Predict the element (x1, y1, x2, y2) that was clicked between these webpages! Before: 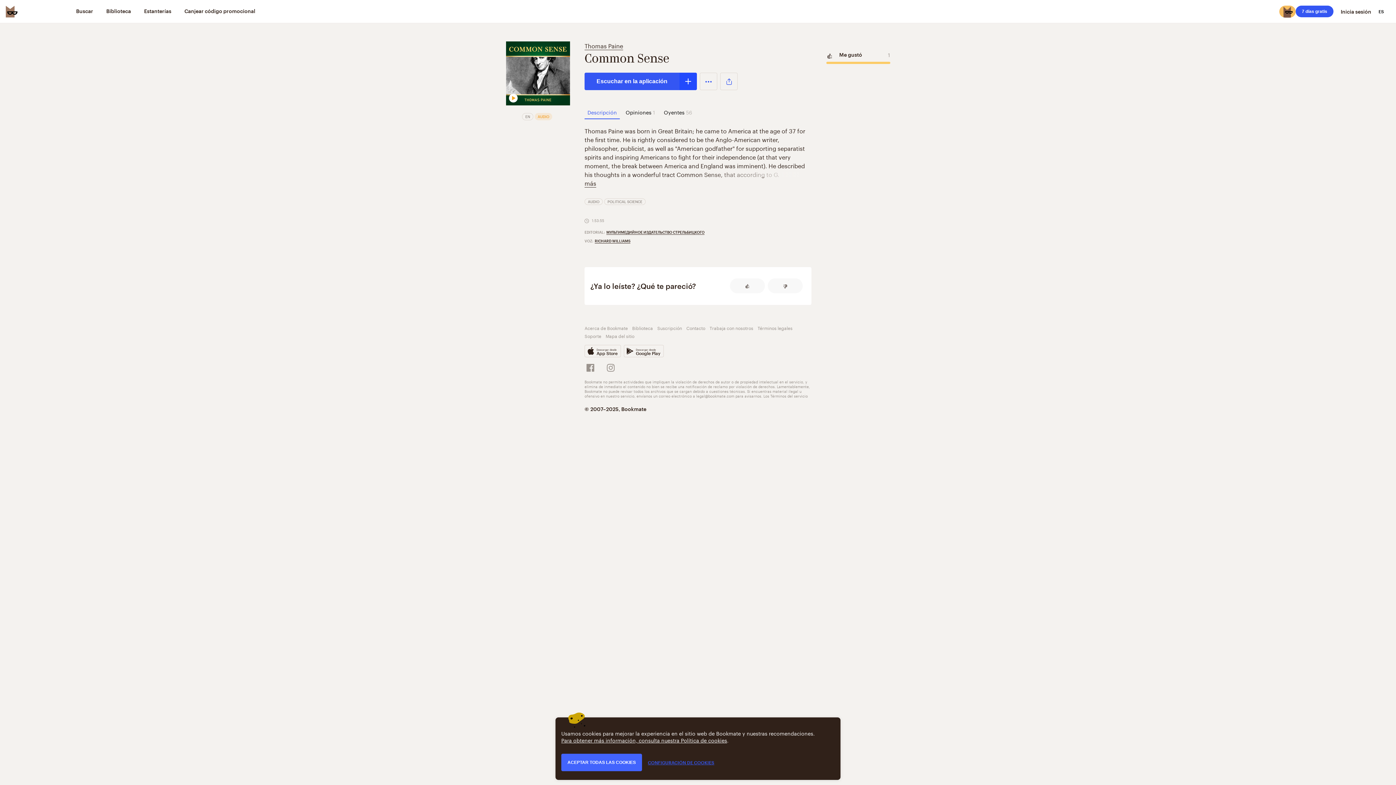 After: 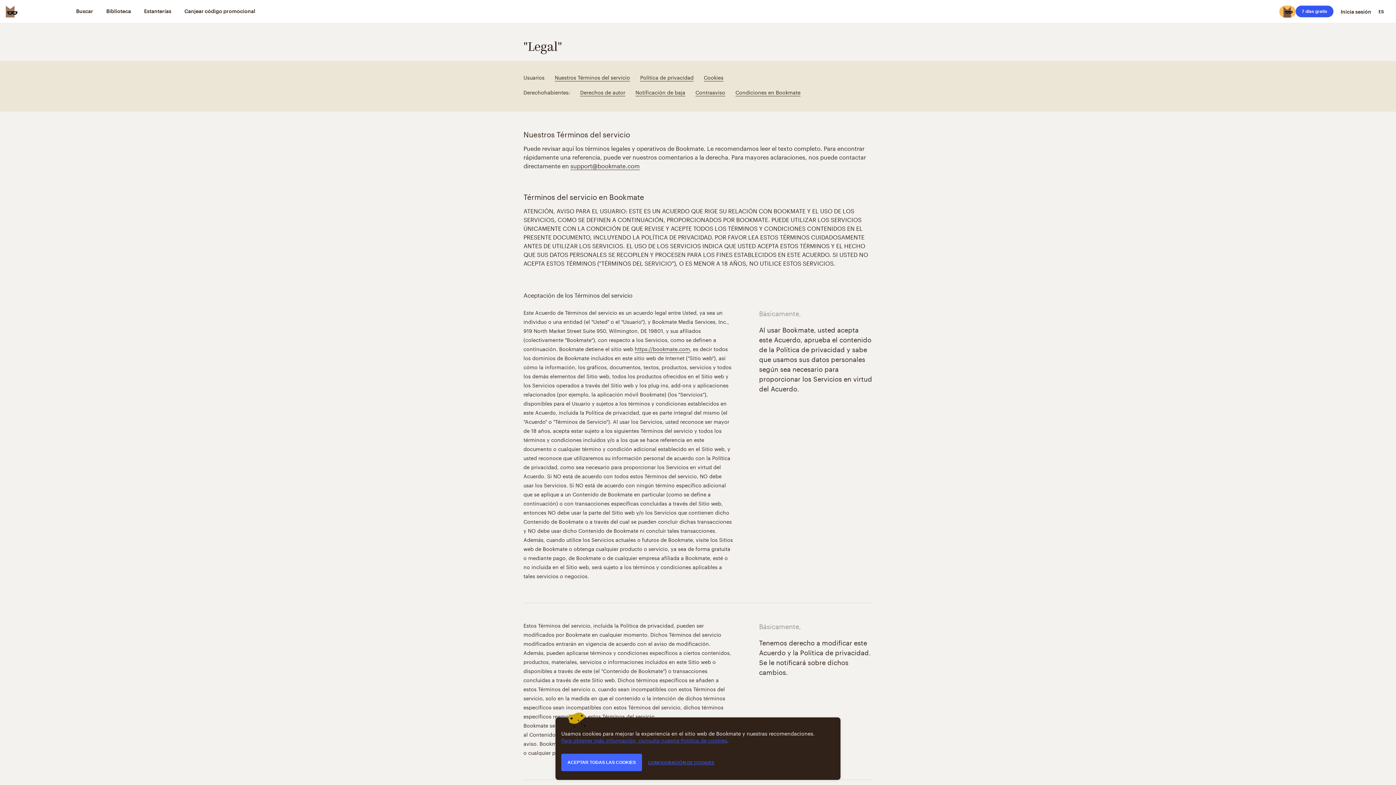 Action: label: Para obtener más información, consulta nuestra Política de cookies bbox: (561, 736, 727, 744)